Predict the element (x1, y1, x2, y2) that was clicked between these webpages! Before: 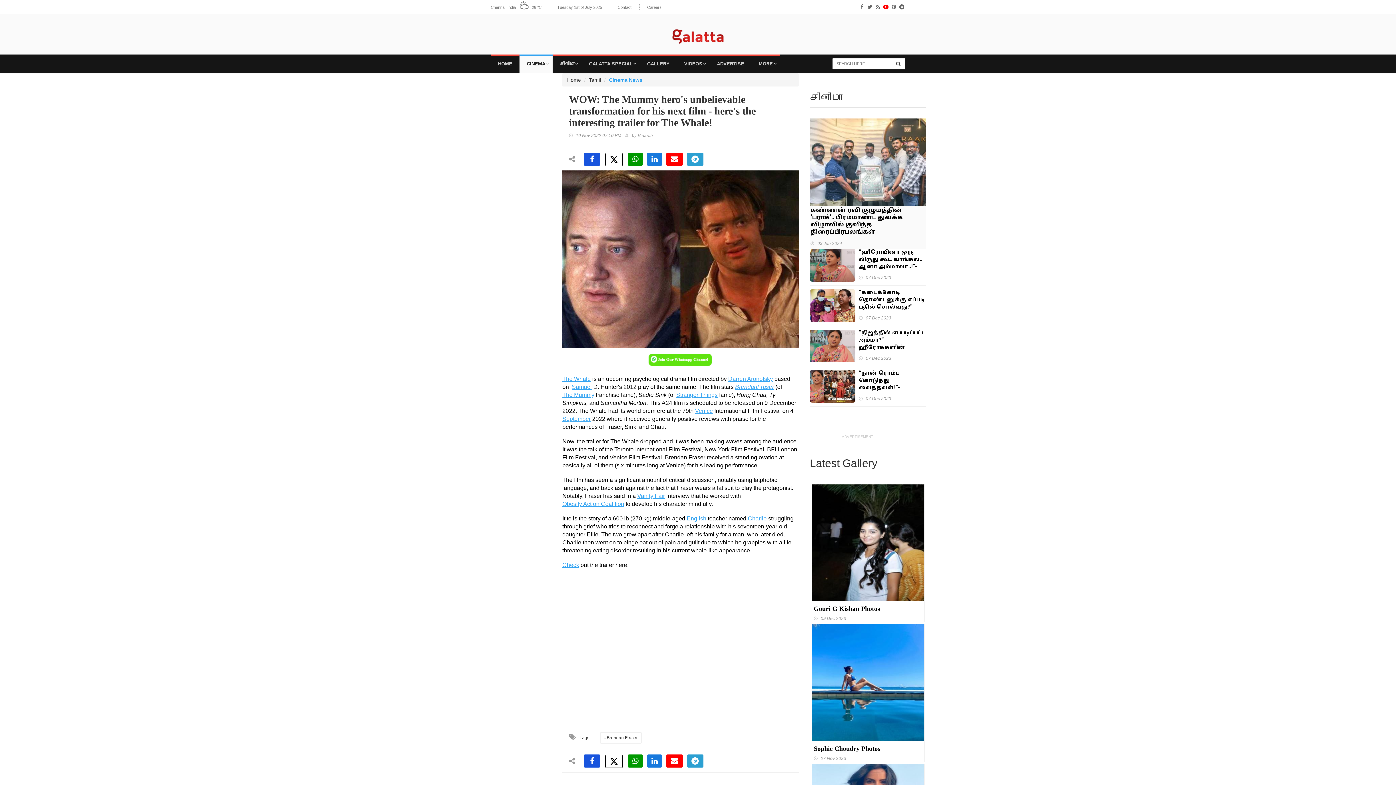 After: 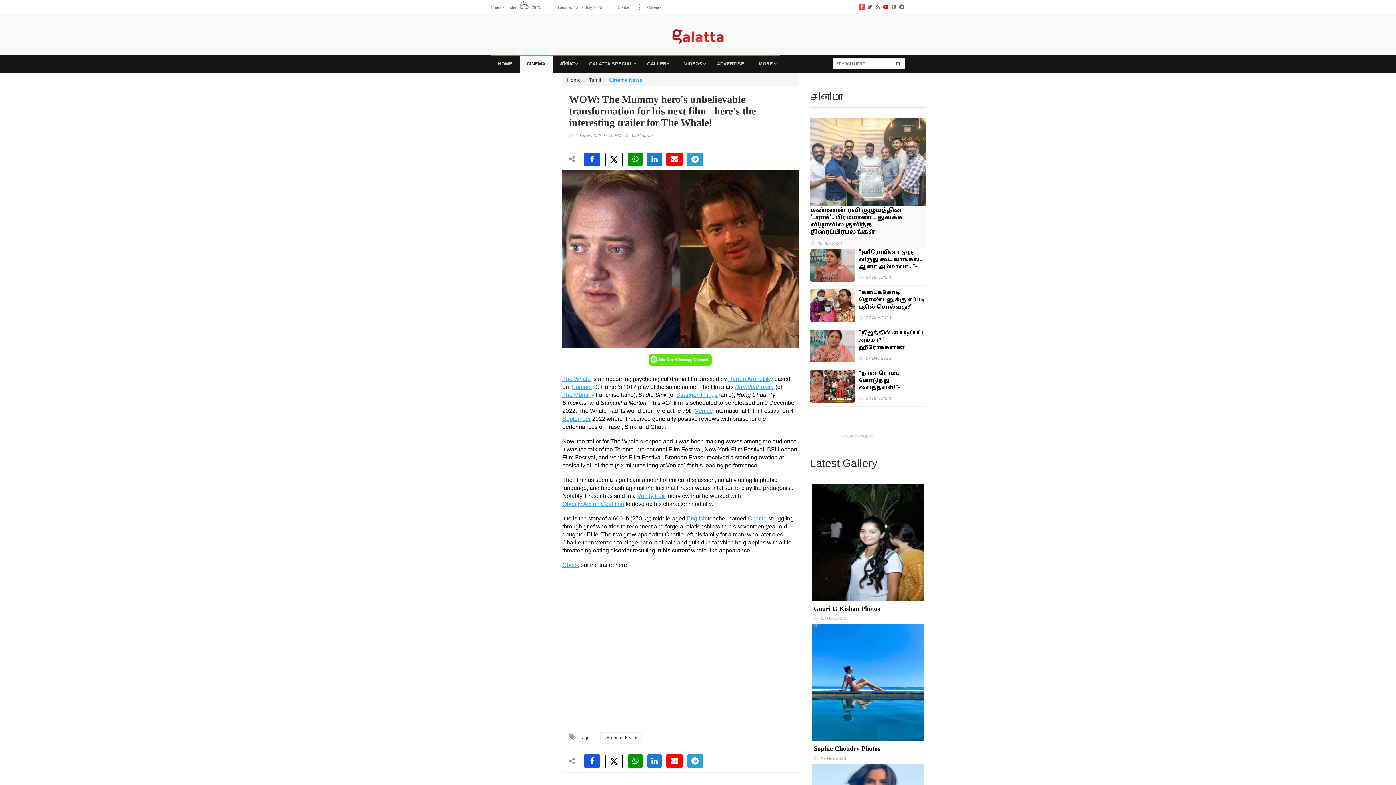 Action: bbox: (858, 3, 865, 10)